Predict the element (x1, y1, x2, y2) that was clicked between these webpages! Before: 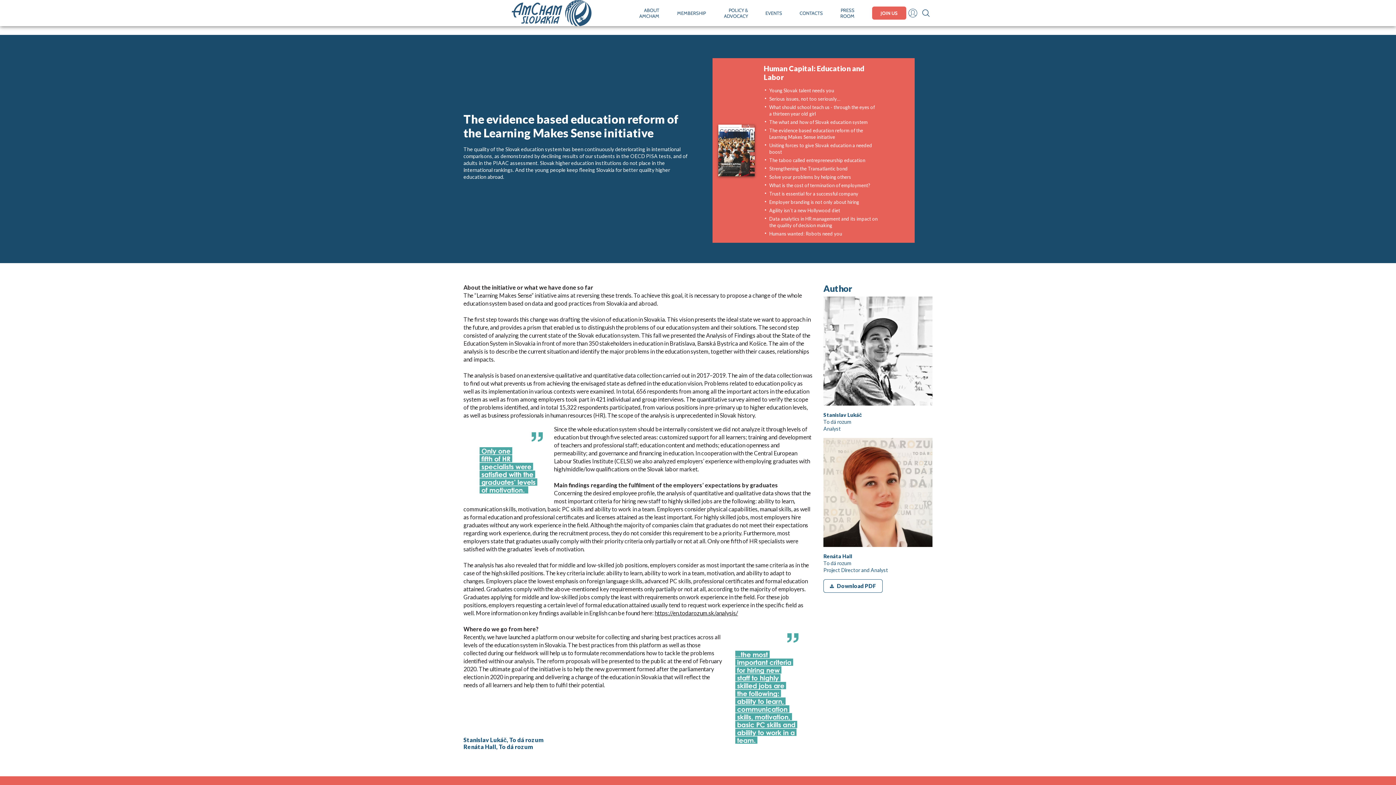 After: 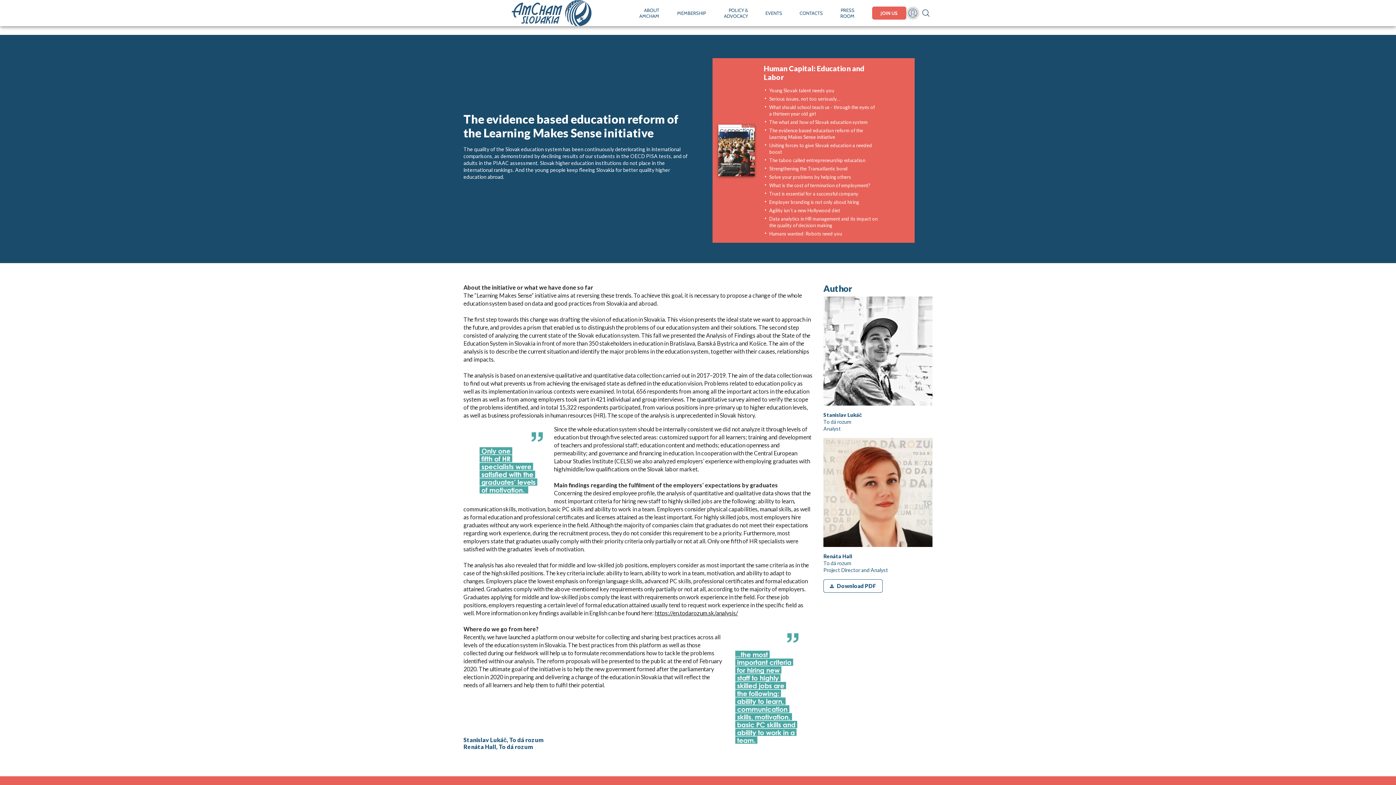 Action: bbox: (906, 6, 919, 19)